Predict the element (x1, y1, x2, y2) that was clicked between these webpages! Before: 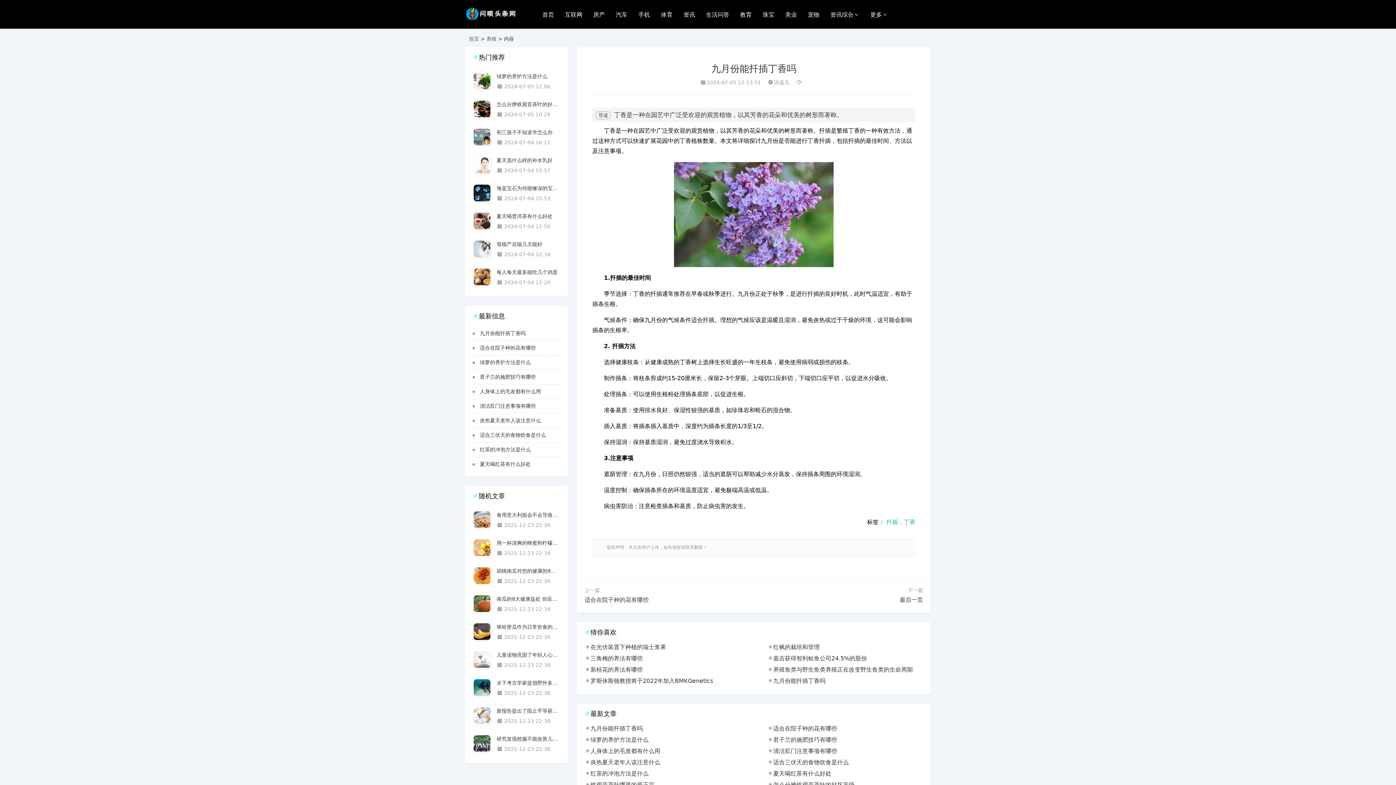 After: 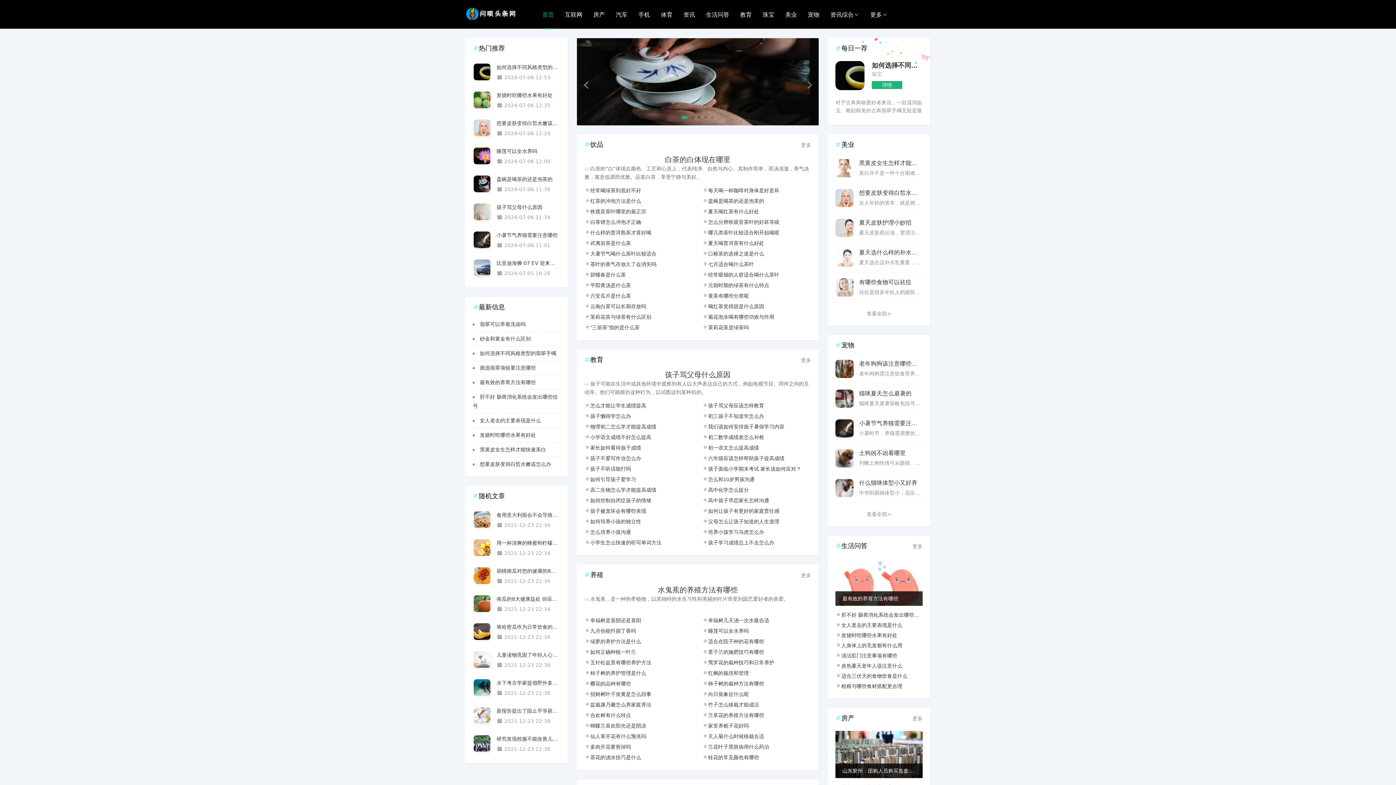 Action: bbox: (469, 36, 479, 41) label: 首页